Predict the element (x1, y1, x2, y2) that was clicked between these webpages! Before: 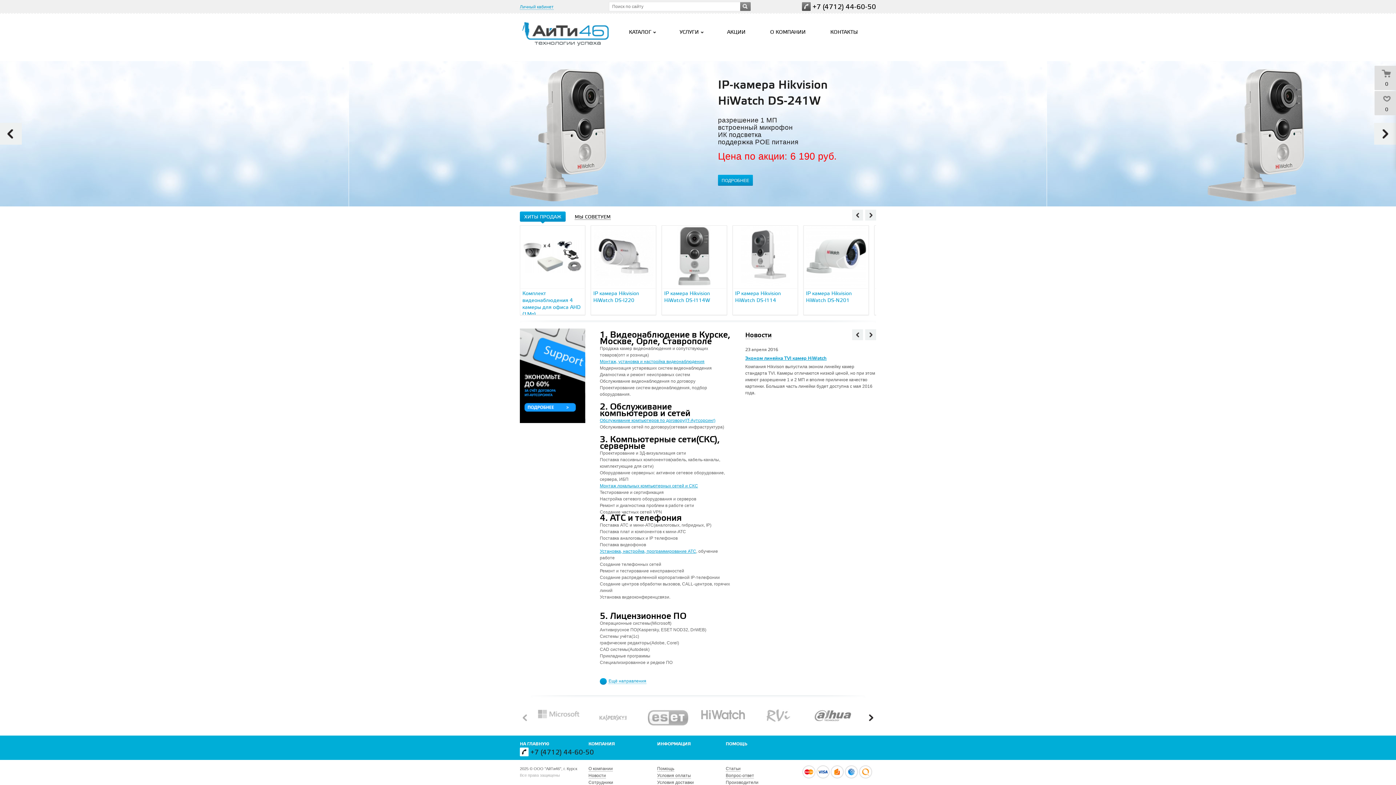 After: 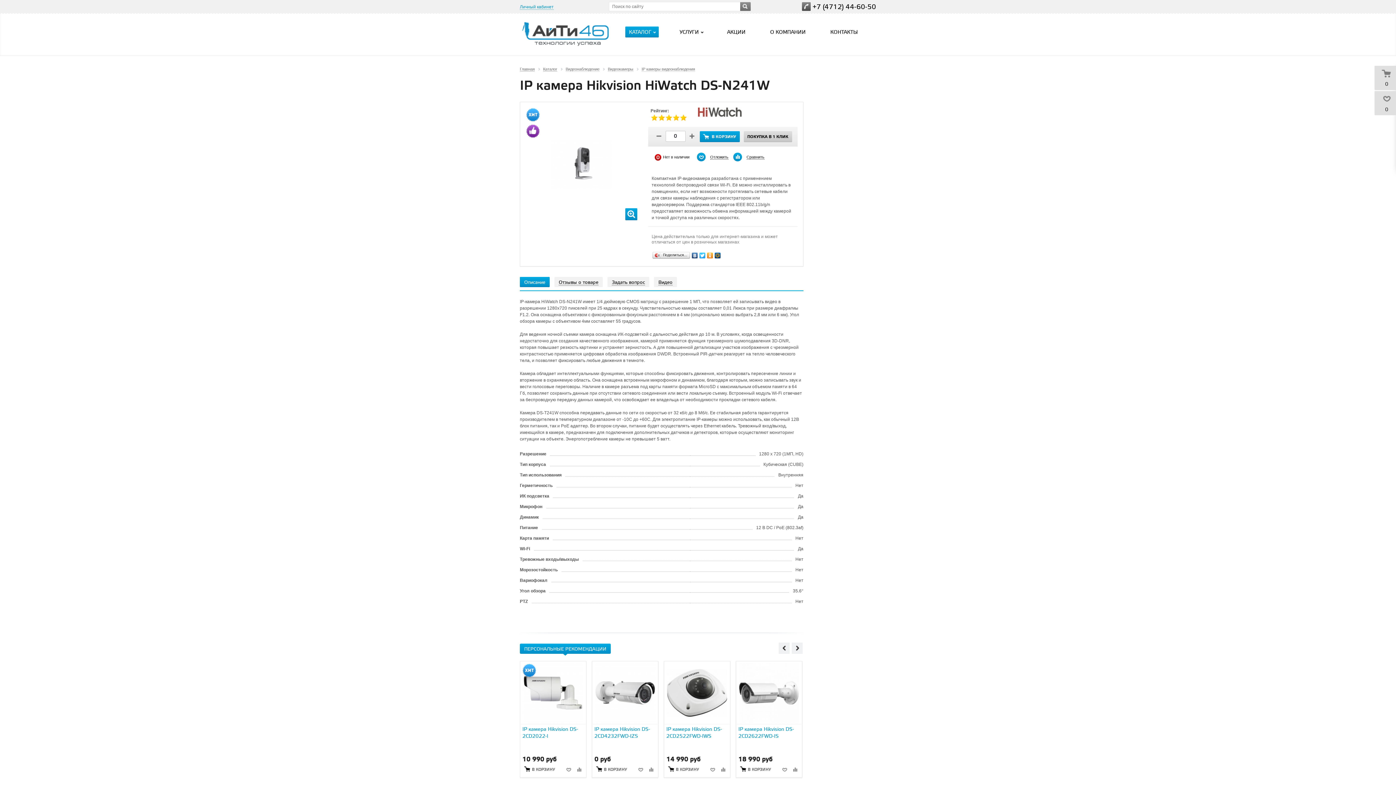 Action: label: ПОДРОБНЕЕ bbox: (718, 174, 753, 185)